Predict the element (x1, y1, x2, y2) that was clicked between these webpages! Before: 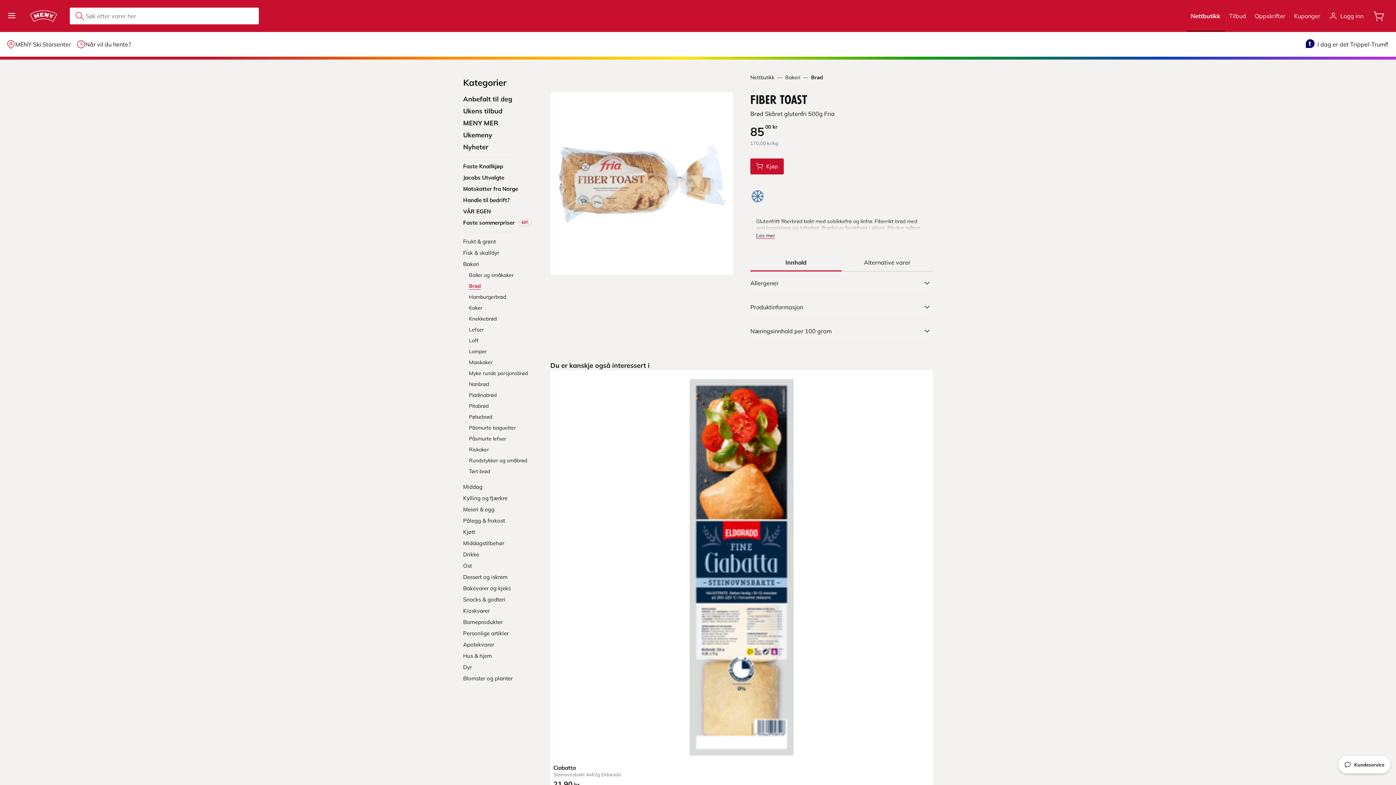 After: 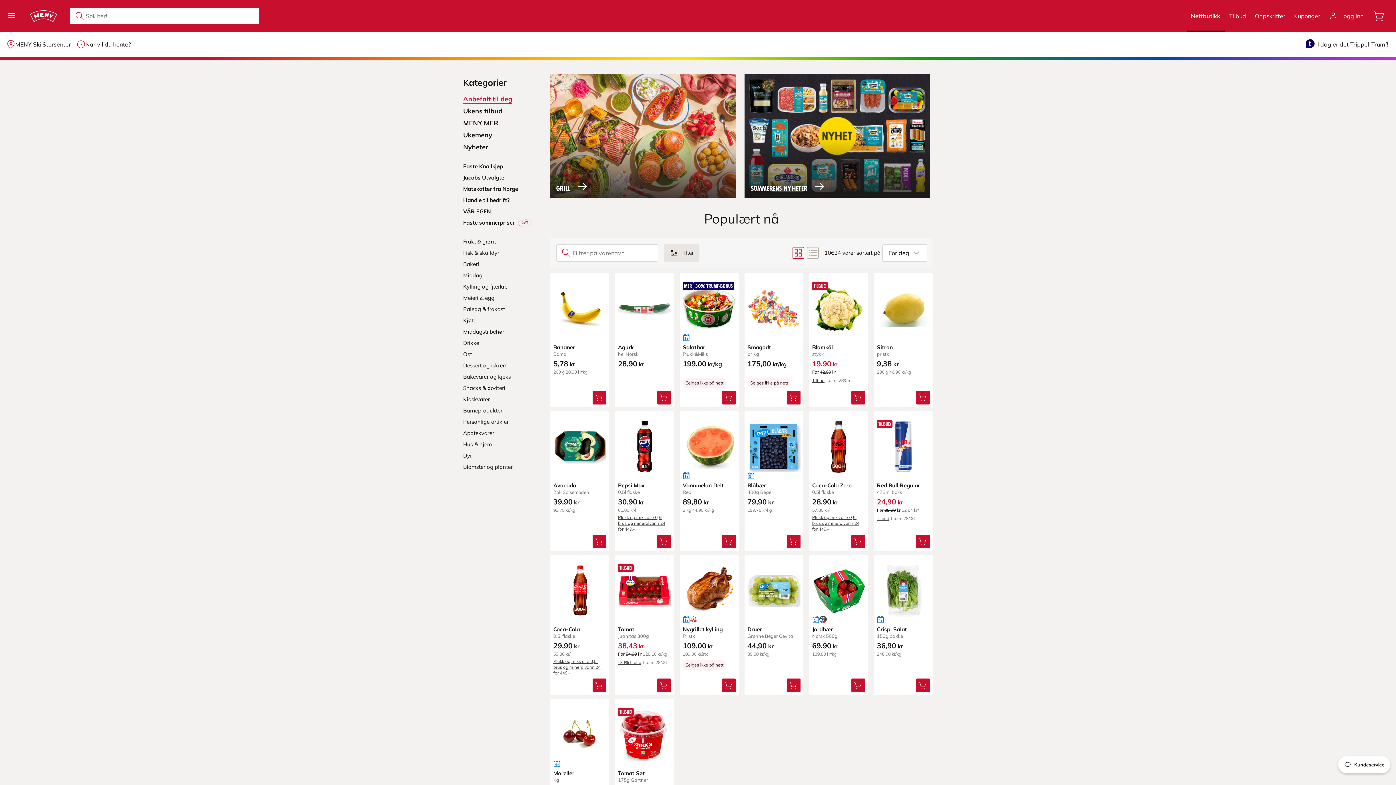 Action: label: Anbefalt til deg bbox: (463, 95, 538, 102)